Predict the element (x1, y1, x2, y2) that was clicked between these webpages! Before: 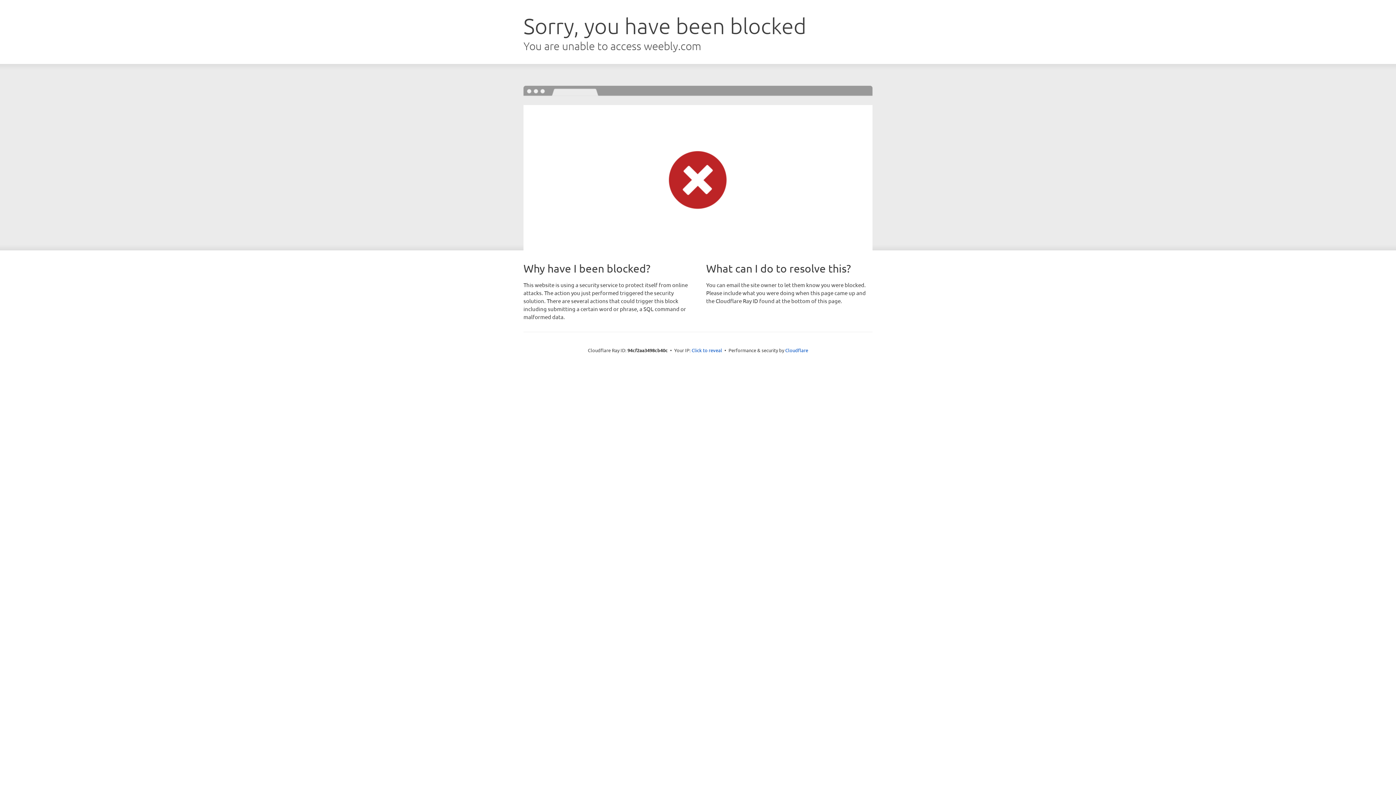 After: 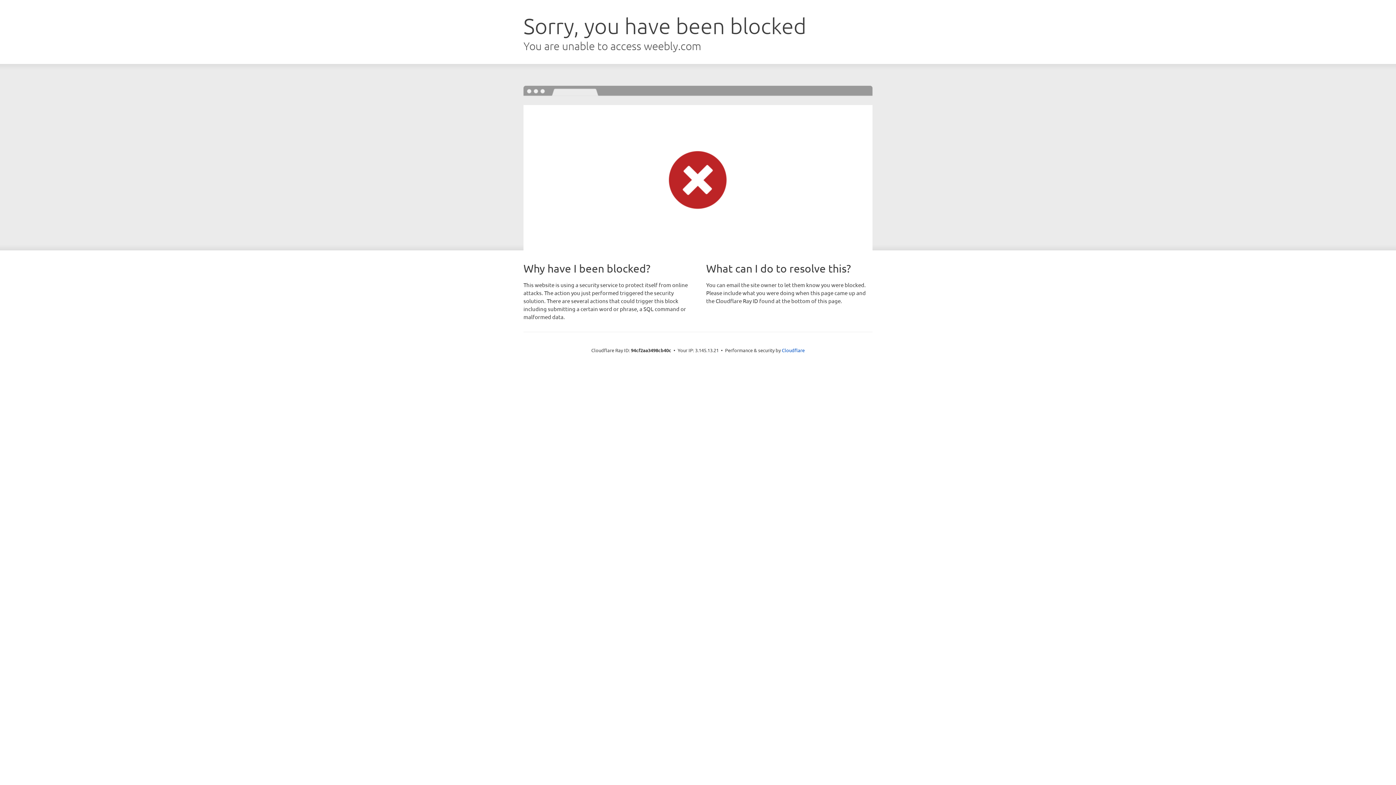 Action: bbox: (691, 346, 722, 353) label: Click to reveal